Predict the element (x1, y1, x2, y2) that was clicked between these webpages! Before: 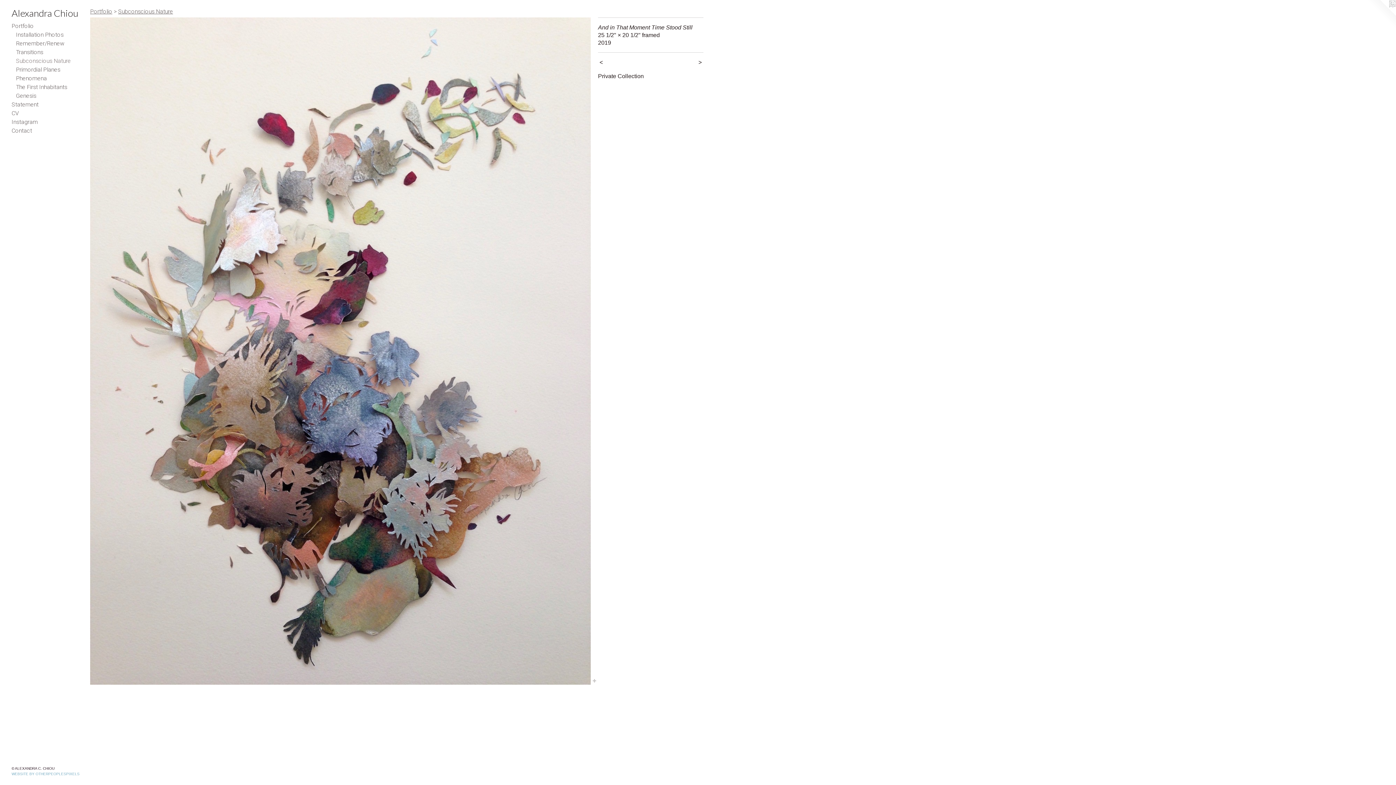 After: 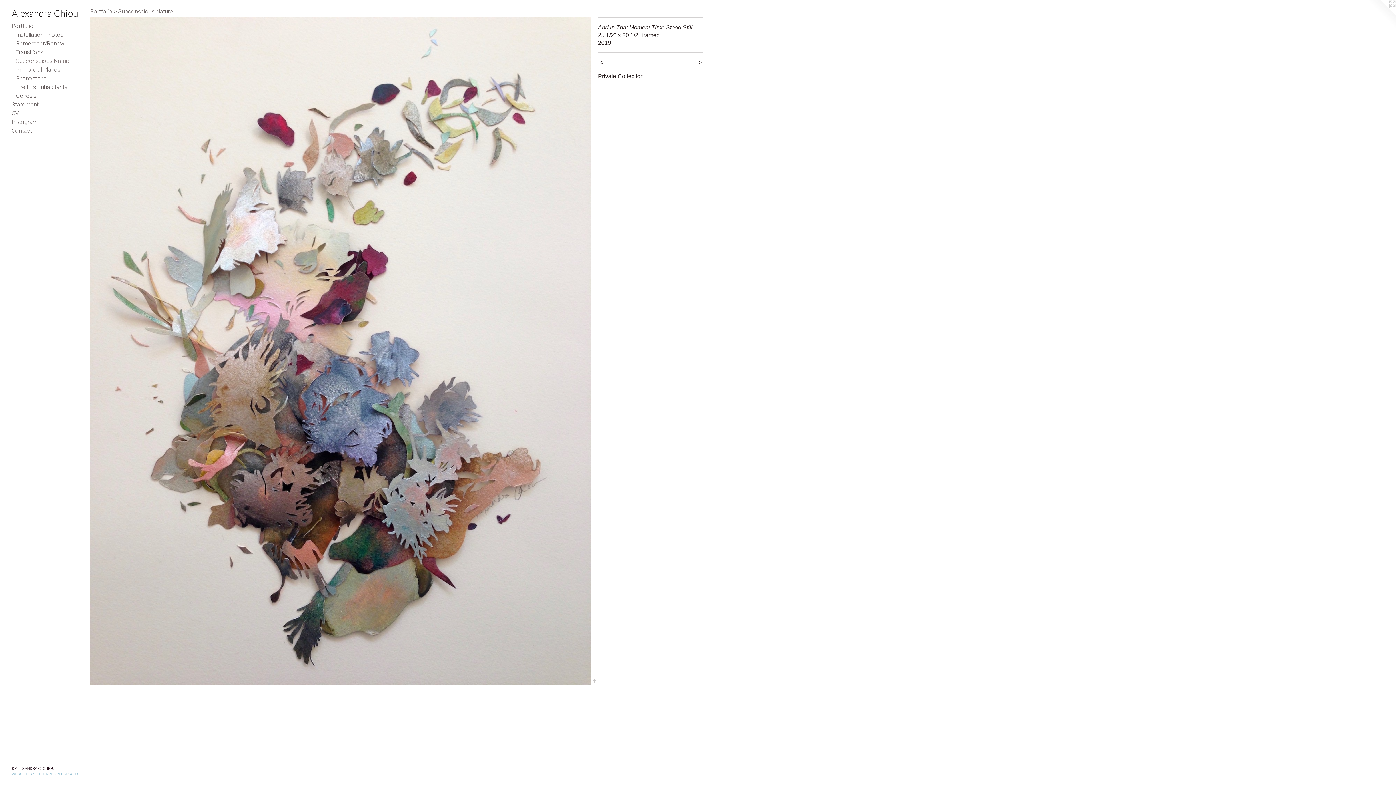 Action: label: WEBSITE BY OTHERPEOPLESPIXELS bbox: (11, 772, 79, 776)